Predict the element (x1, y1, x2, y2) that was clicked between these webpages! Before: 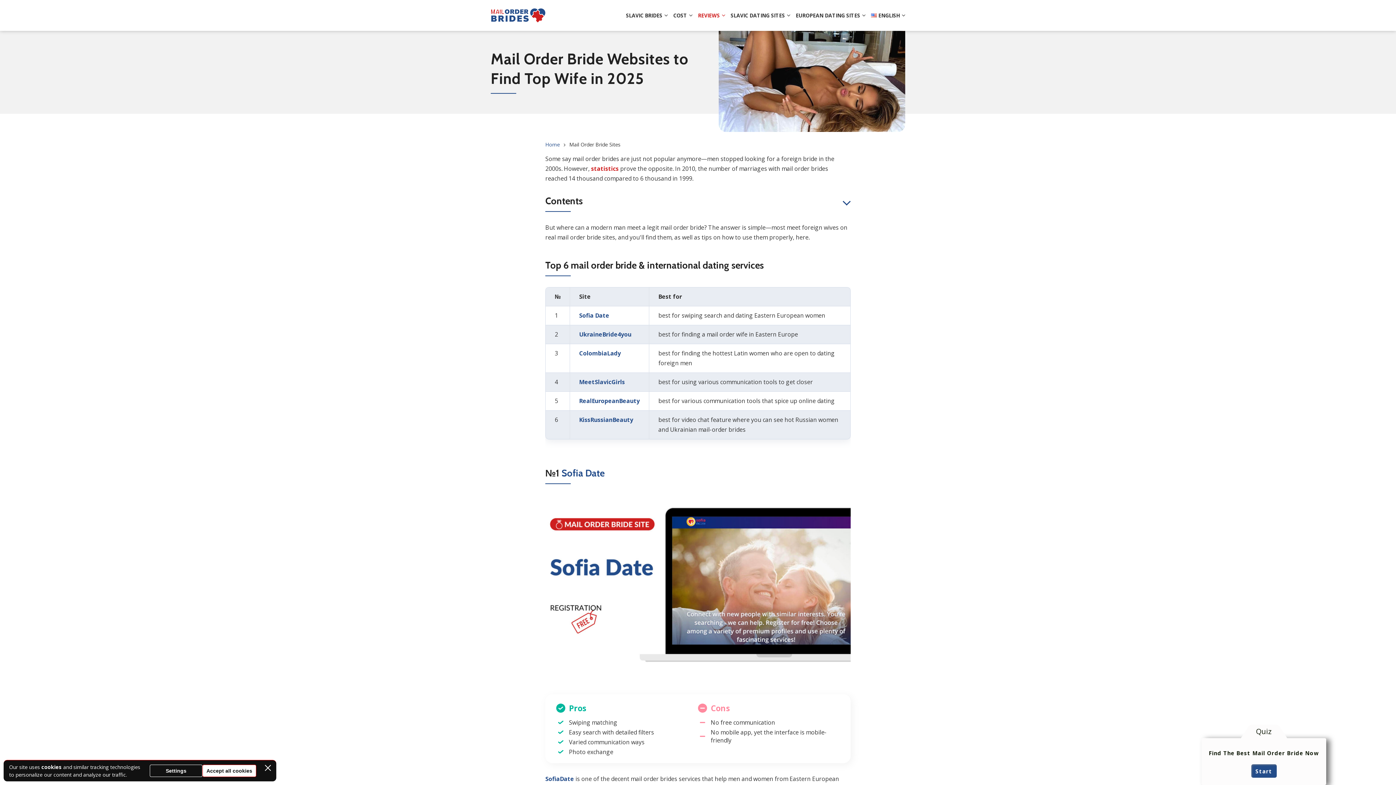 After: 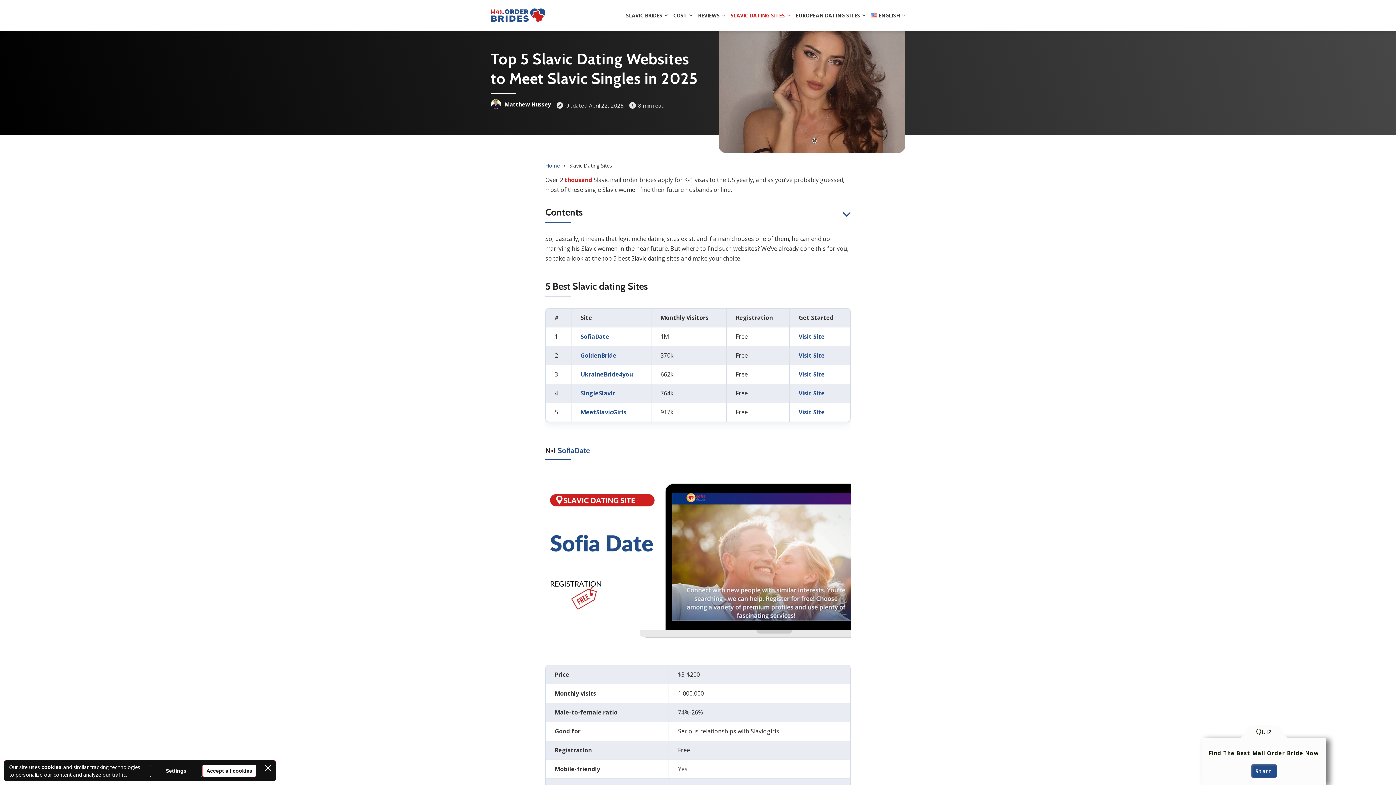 Action: bbox: (730, 8, 790, 22) label: SLAVIC DATING SITES